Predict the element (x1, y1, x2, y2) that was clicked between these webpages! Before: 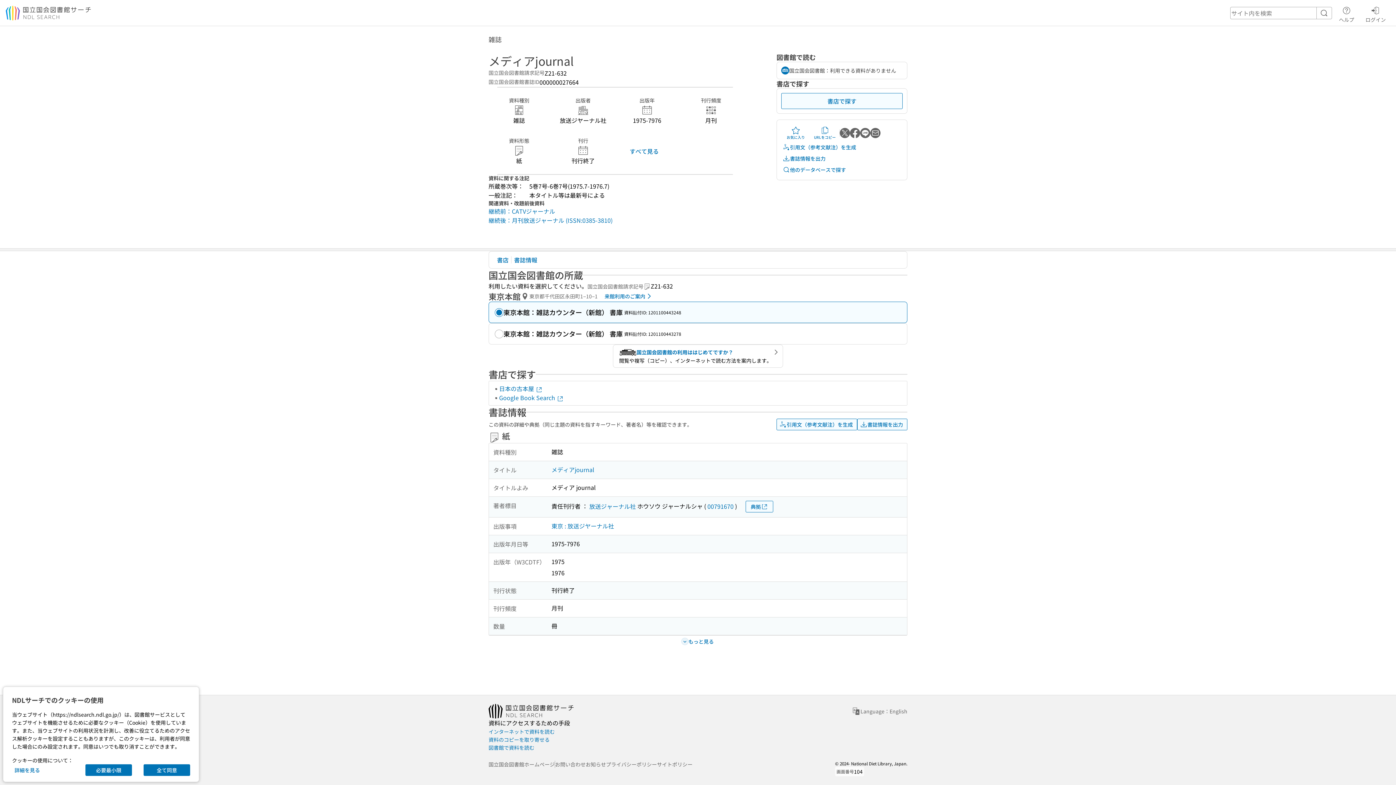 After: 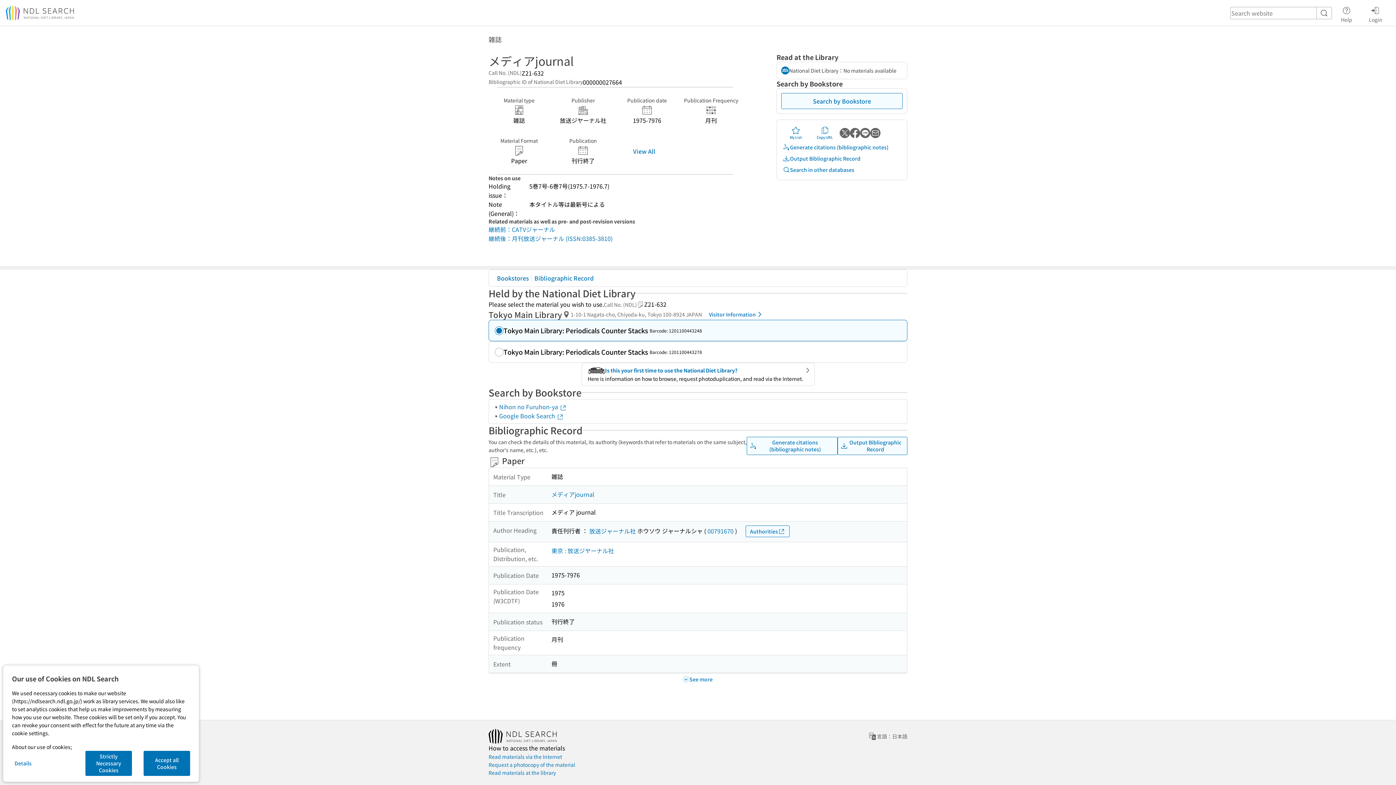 Action: bbox: (852, 707, 907, 716) label: Language：English